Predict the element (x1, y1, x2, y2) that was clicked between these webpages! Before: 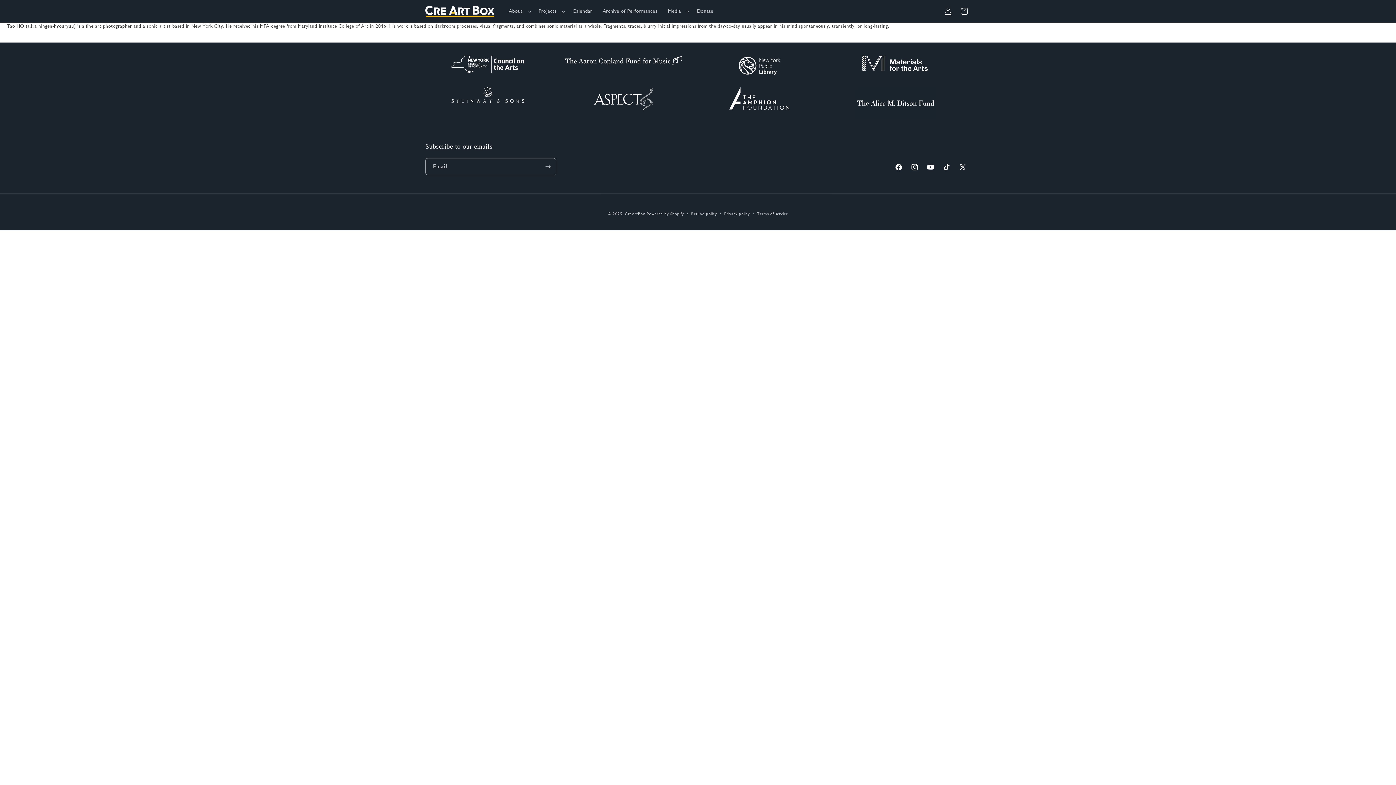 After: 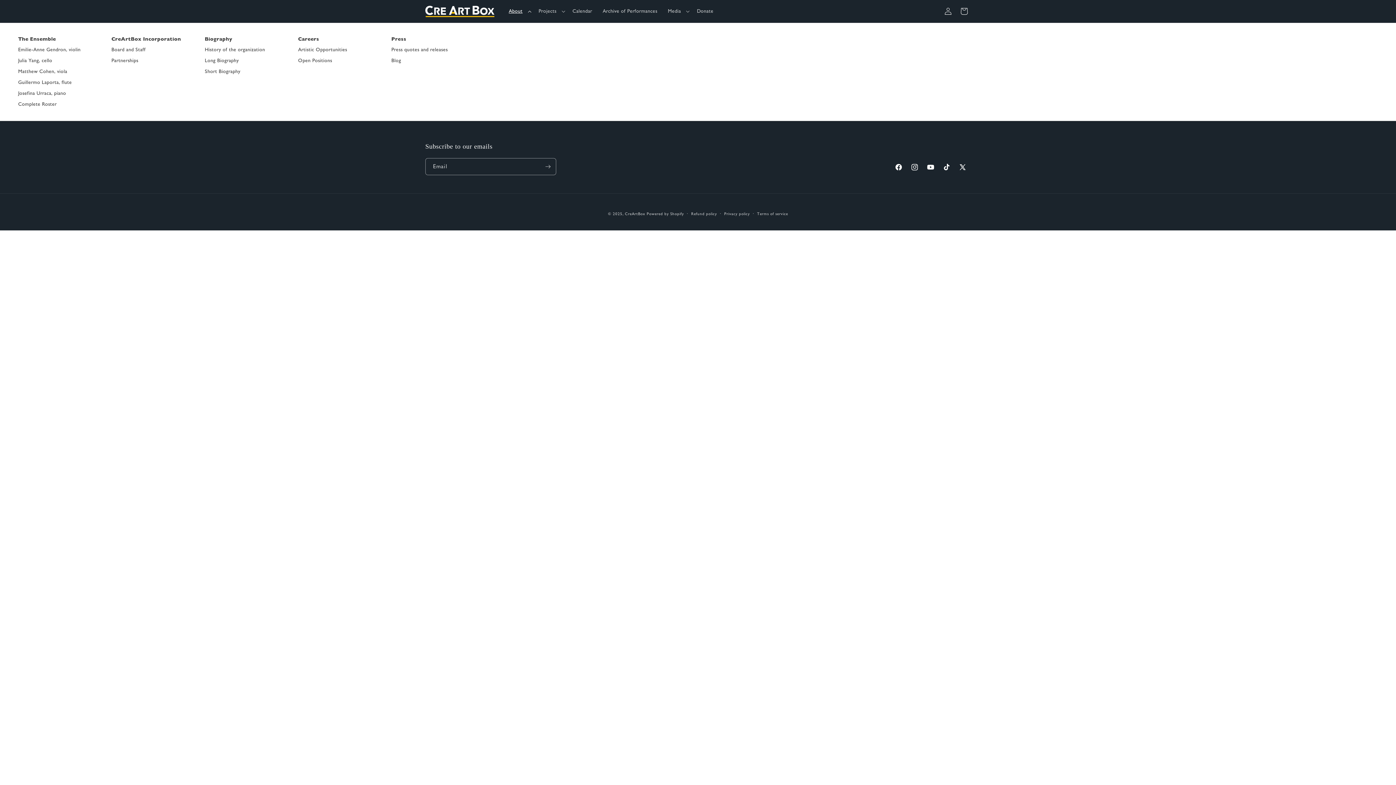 Action: label: About bbox: (504, 3, 534, 18)